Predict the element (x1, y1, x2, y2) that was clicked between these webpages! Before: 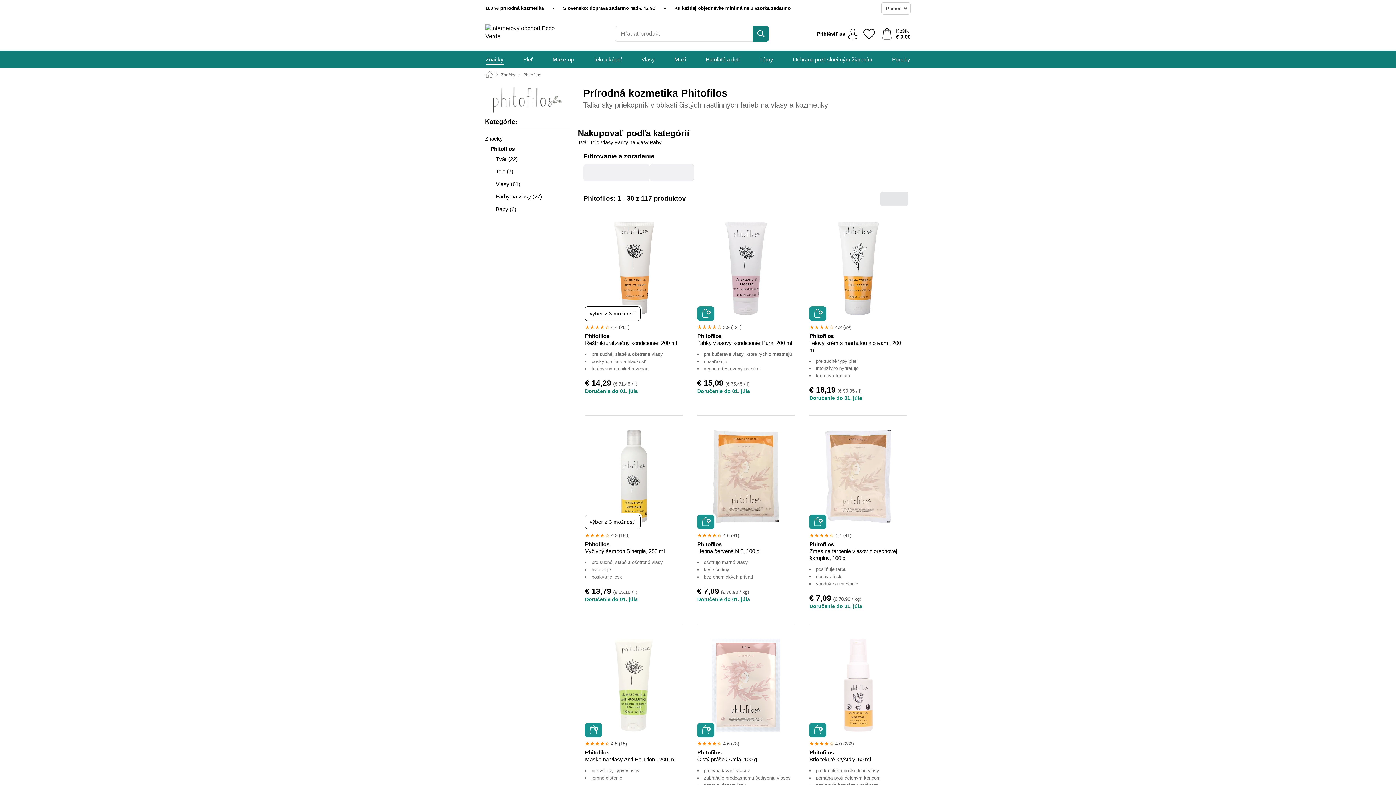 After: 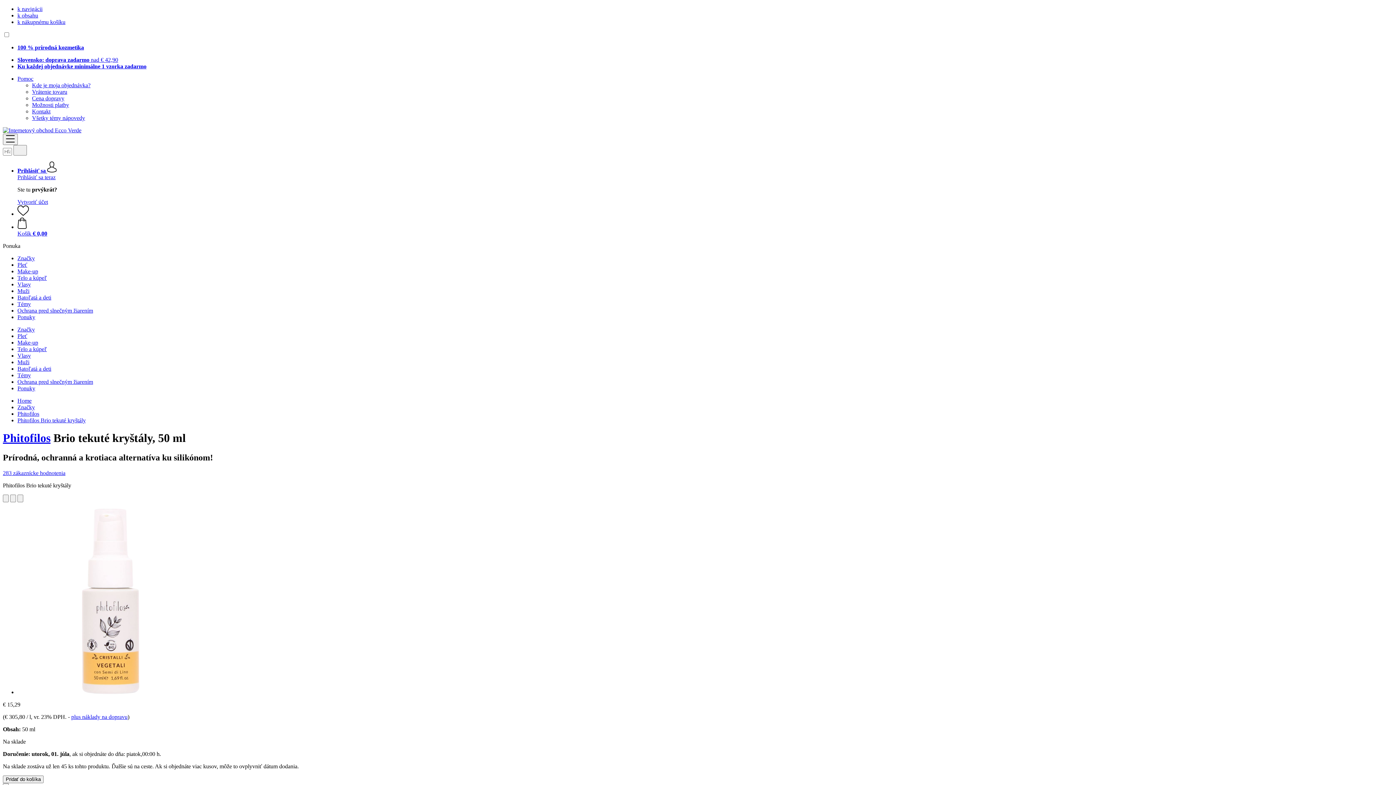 Action: bbox: (811, 638, 904, 731)